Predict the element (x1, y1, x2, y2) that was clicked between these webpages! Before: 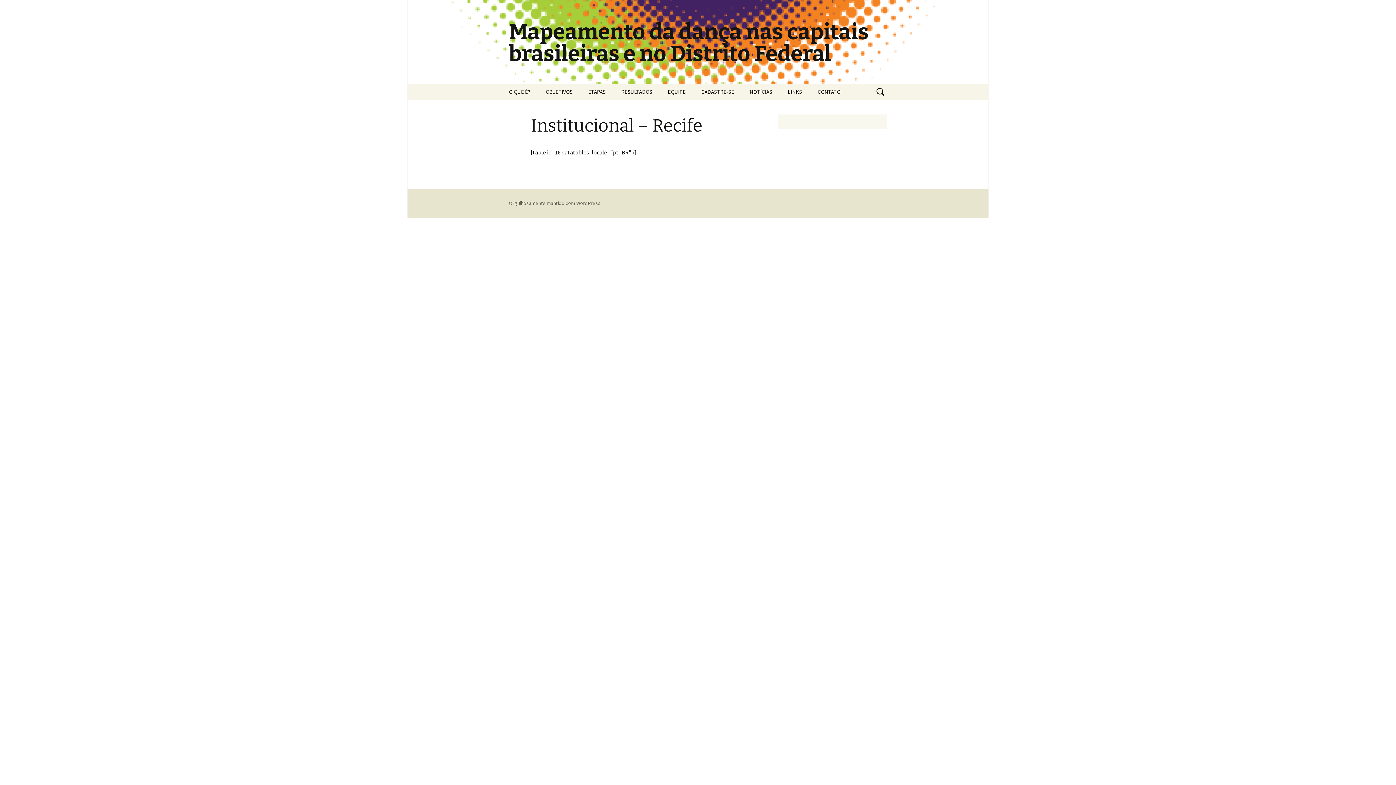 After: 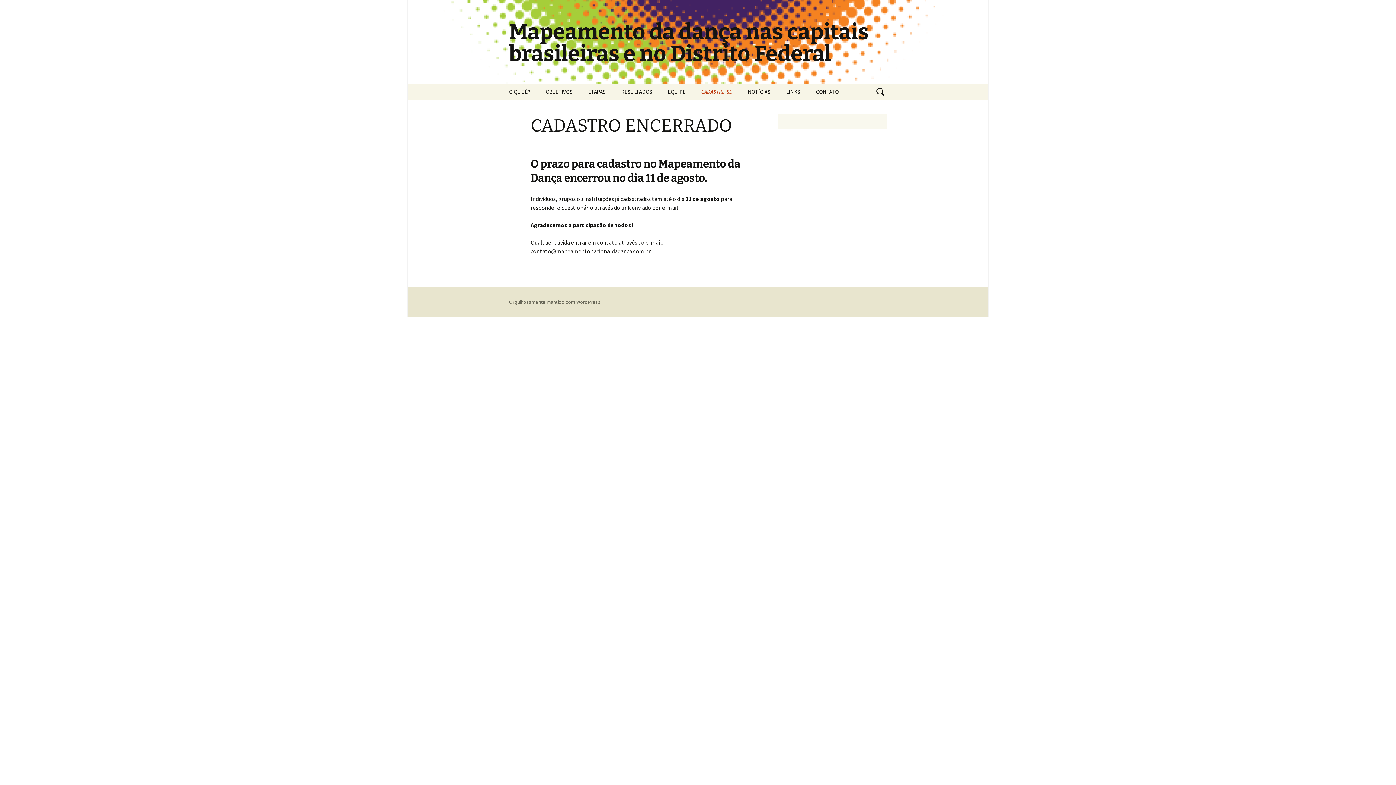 Action: label: CADASTRE-SE bbox: (694, 83, 741, 100)